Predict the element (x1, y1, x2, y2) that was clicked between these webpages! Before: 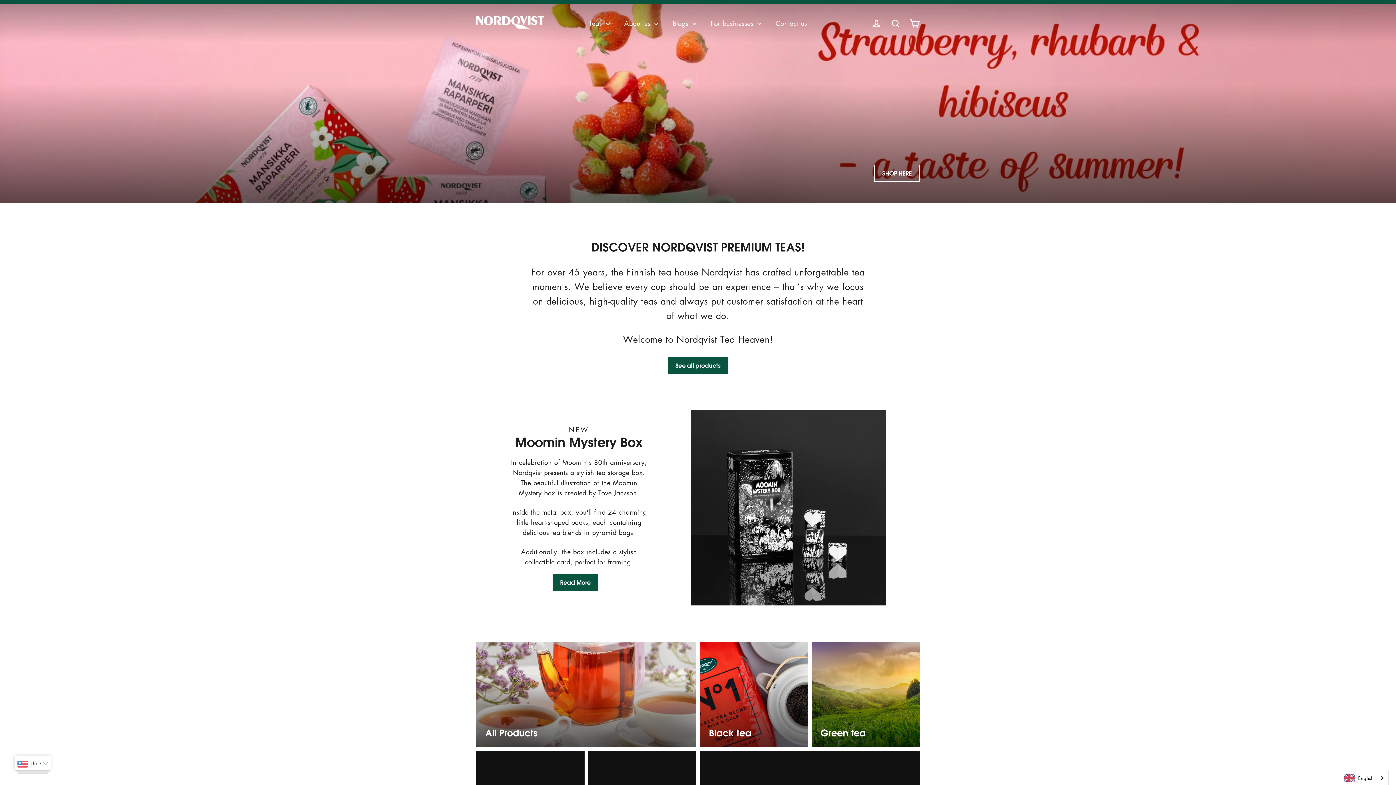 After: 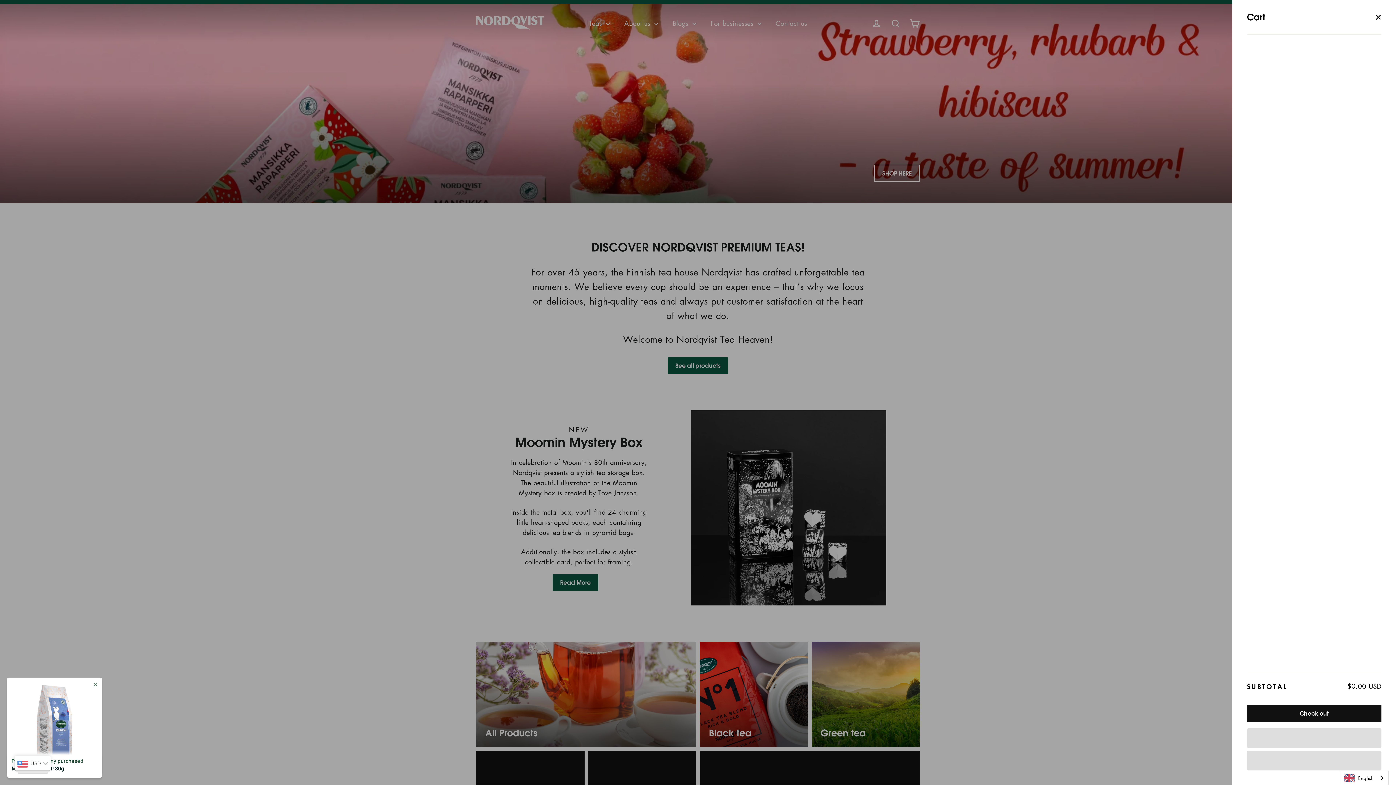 Action: label: Cart bbox: (905, 14, 924, 32)